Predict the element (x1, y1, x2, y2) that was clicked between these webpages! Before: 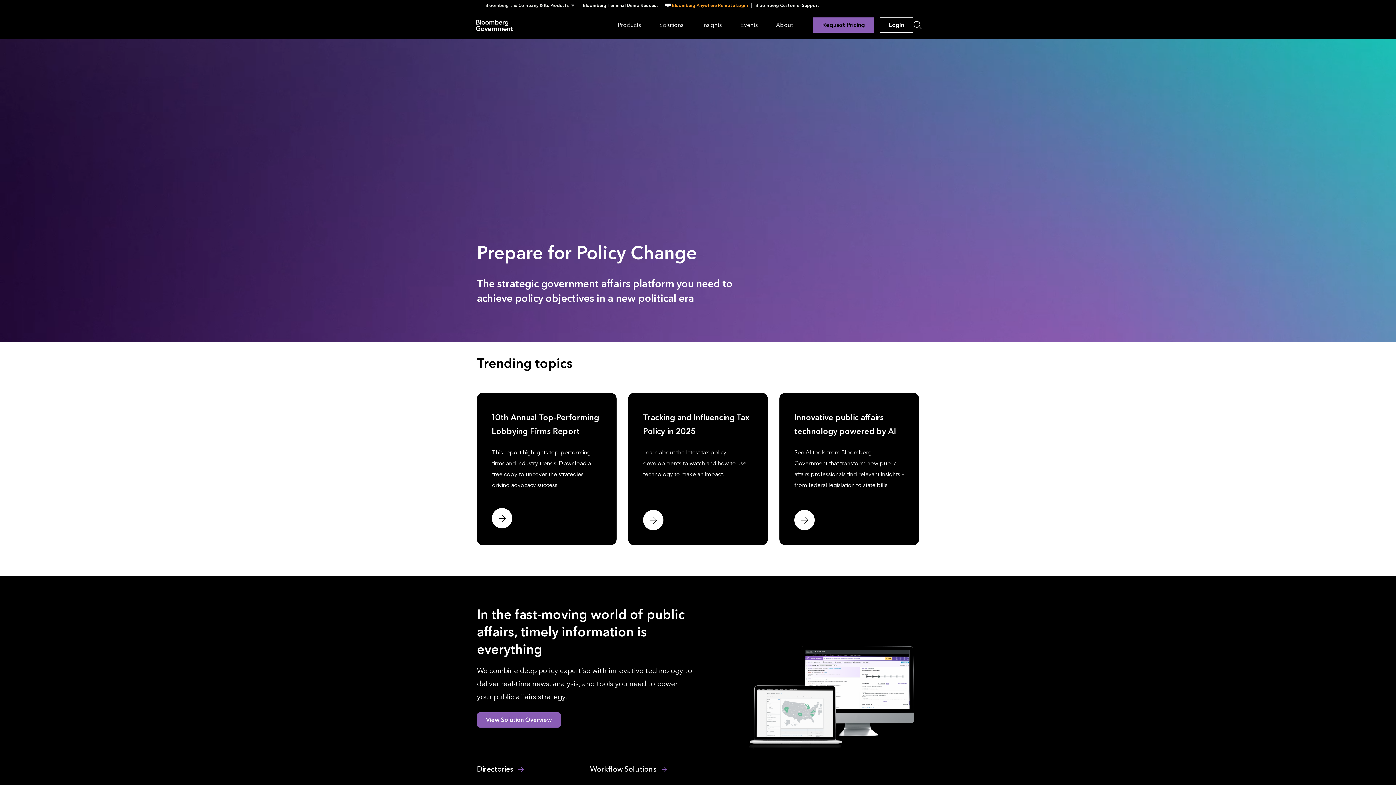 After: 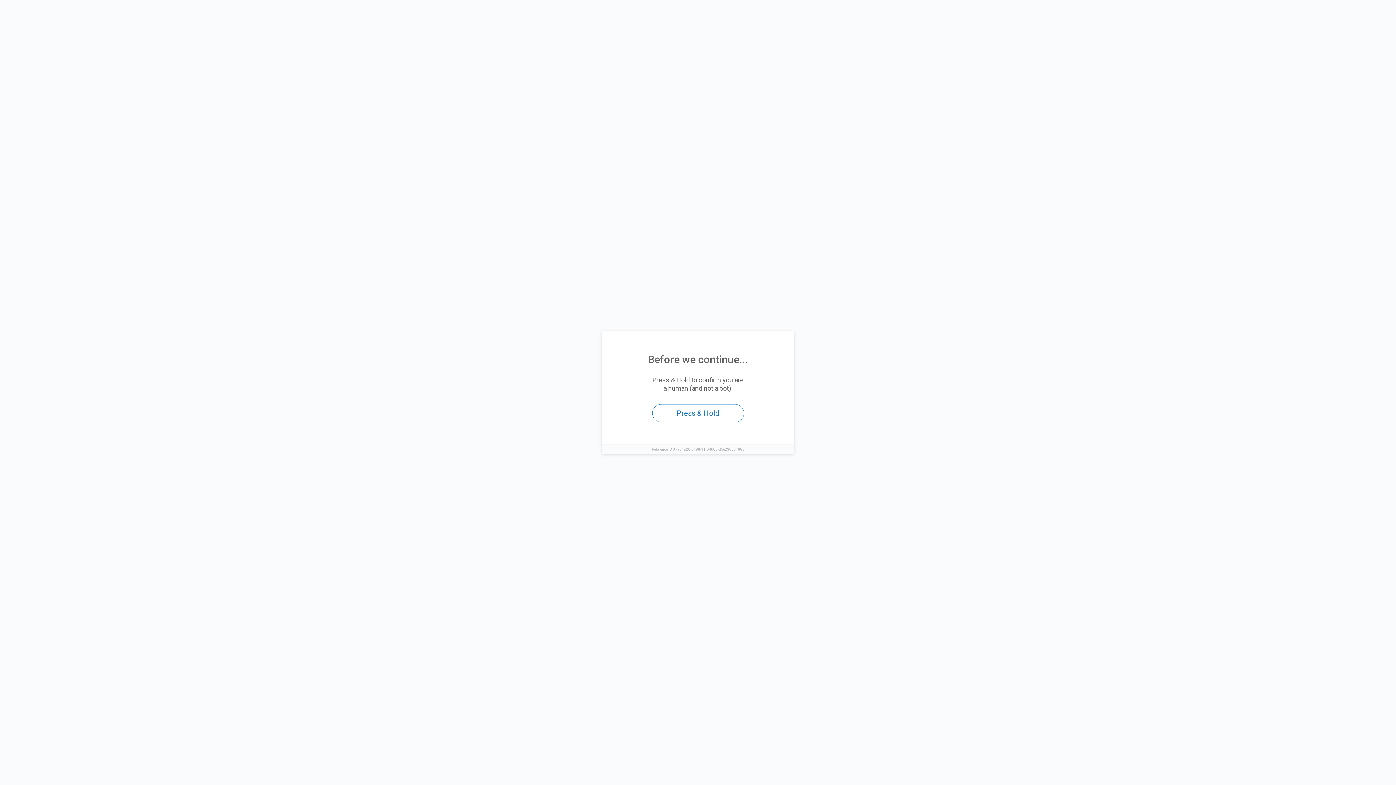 Action: bbox: (628, 393, 767, 545) label: Tracking and Influencing Tax Policy in 2025

Learn about the latest tax policy developments to watch and how to use technology to make an impact.

Tracking and Influencing Tax Policy in 2025